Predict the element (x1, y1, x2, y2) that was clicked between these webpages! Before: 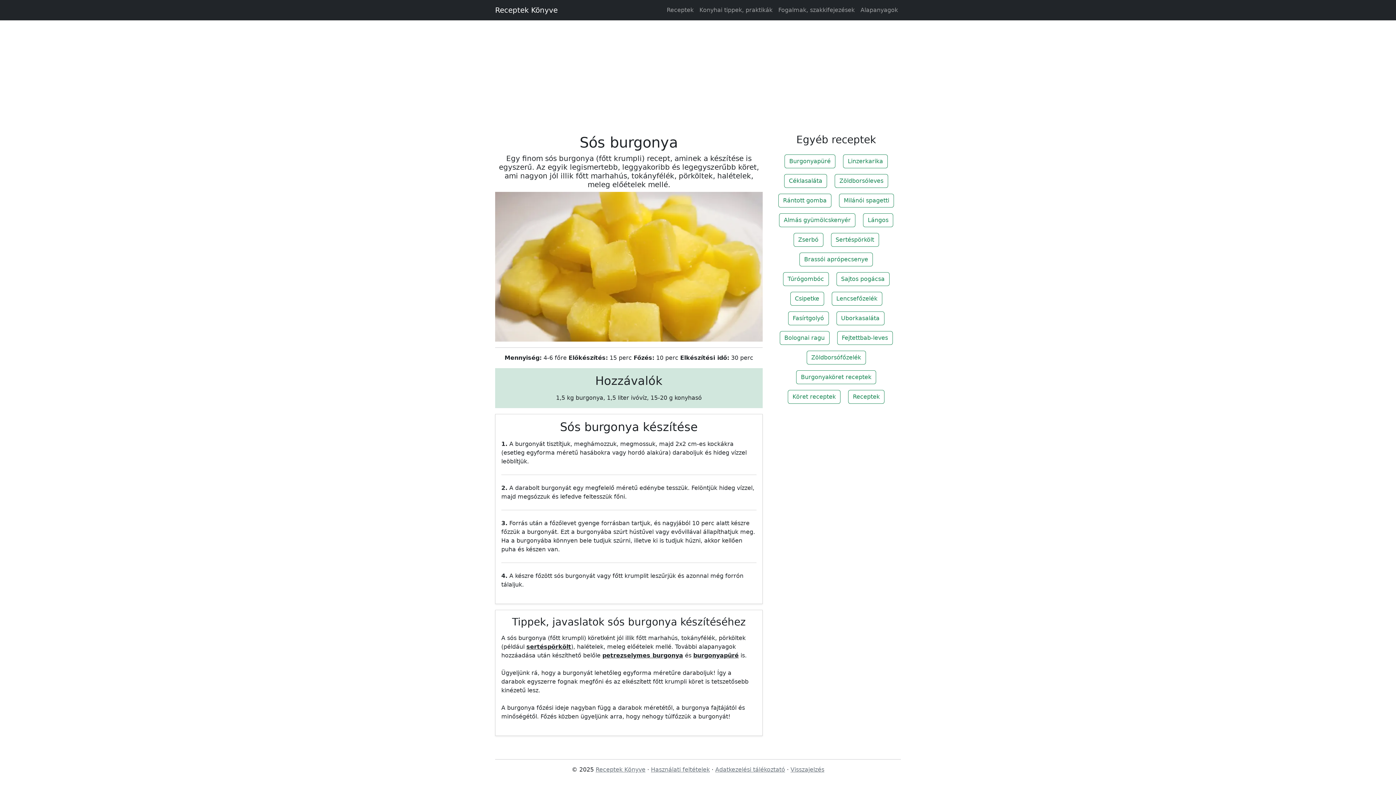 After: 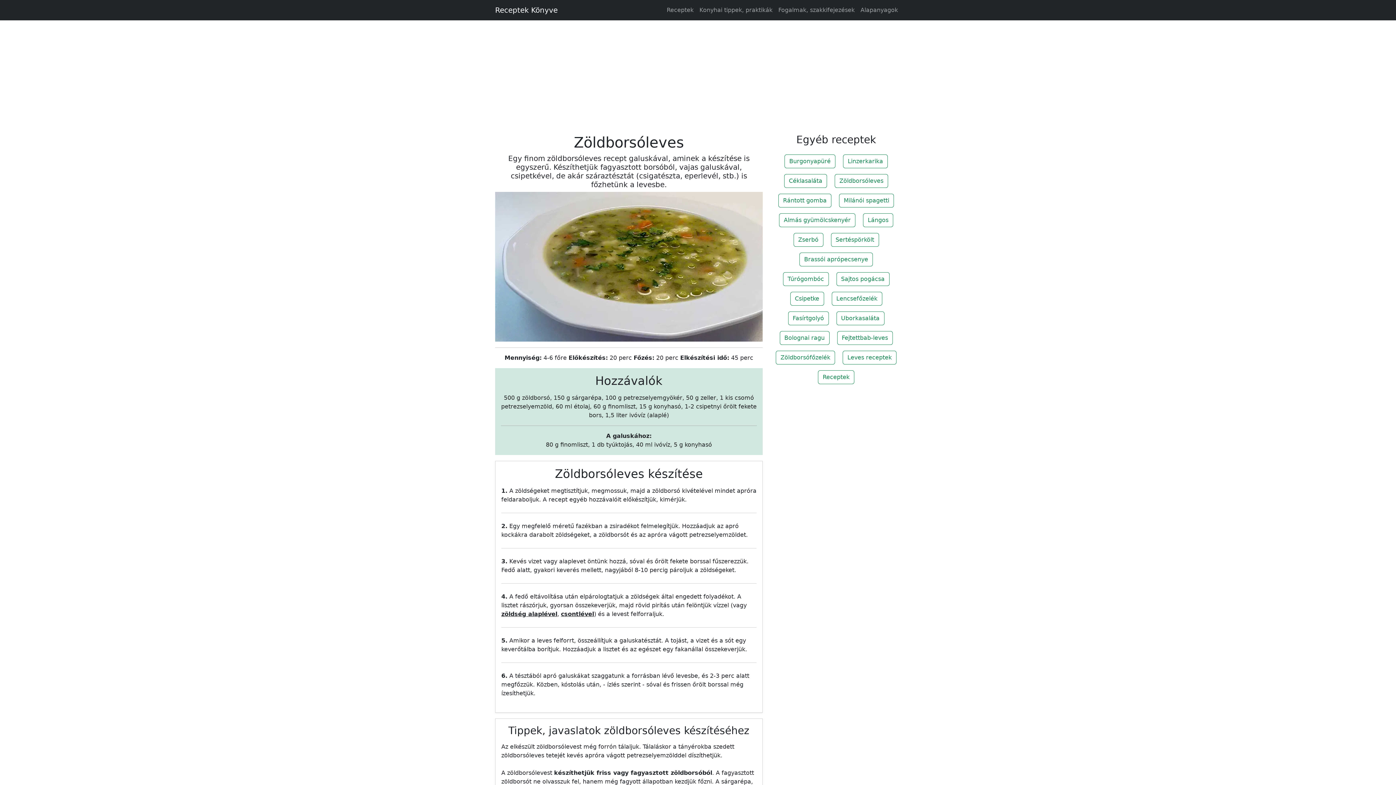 Action: label: Zöldborsóleves bbox: (834, 174, 888, 188)